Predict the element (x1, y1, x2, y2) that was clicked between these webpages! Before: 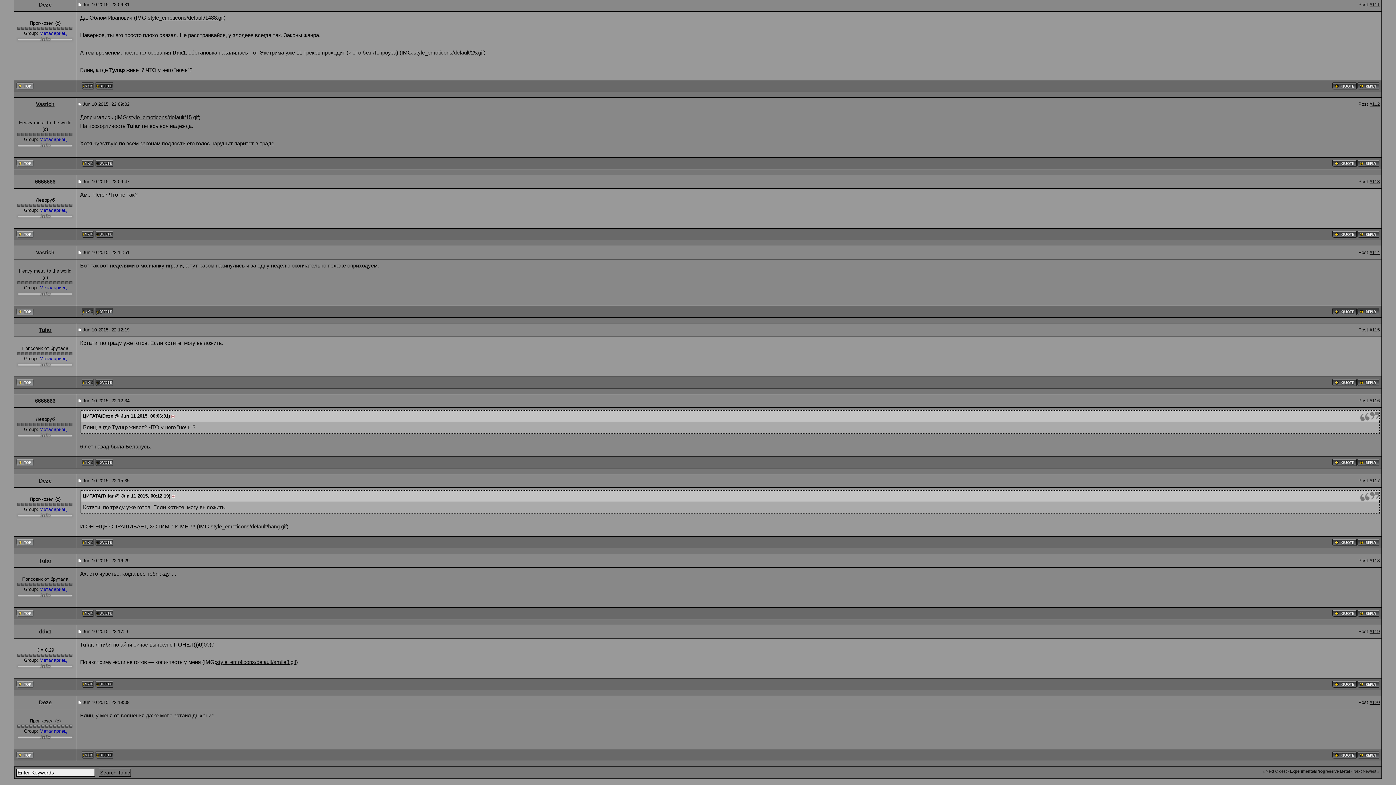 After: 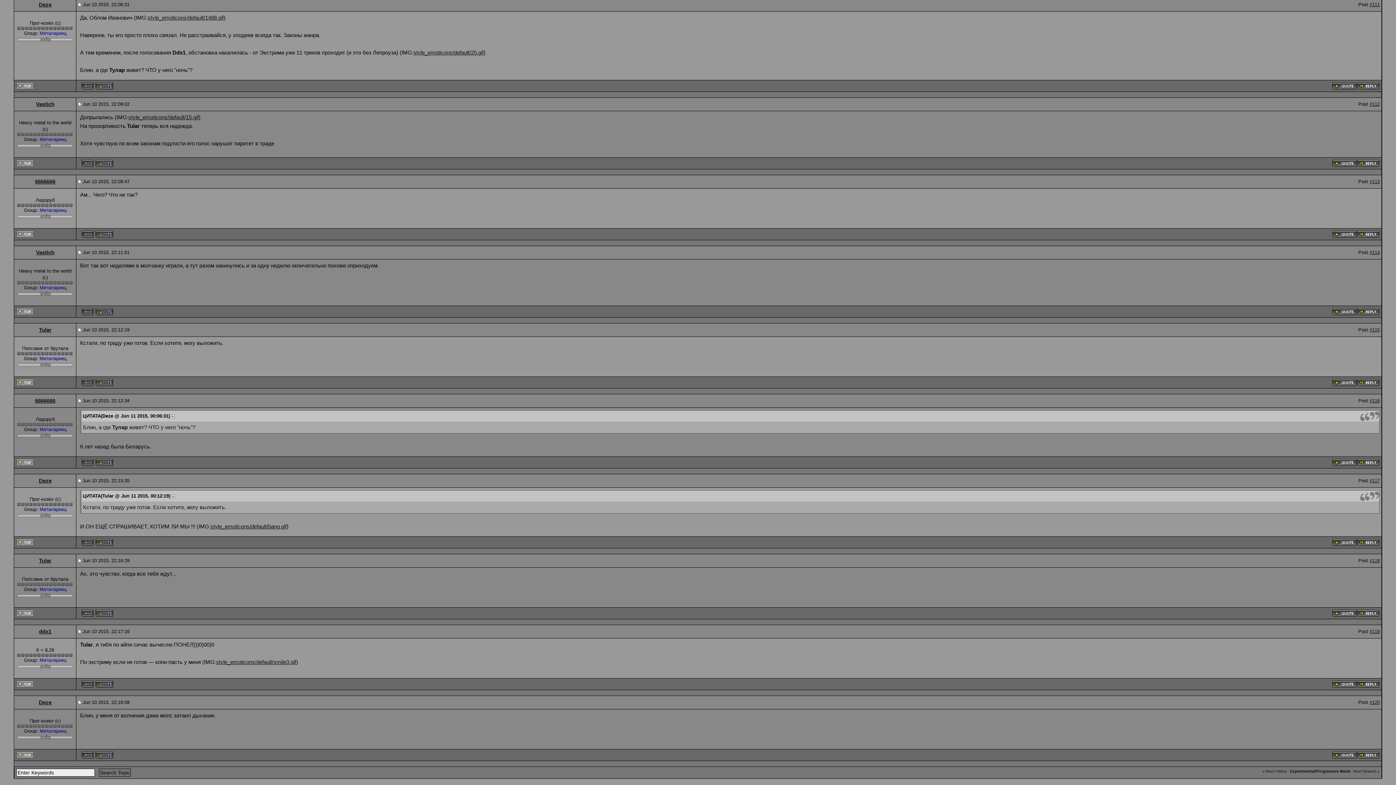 Action: bbox: (25, 279, 29, 285)